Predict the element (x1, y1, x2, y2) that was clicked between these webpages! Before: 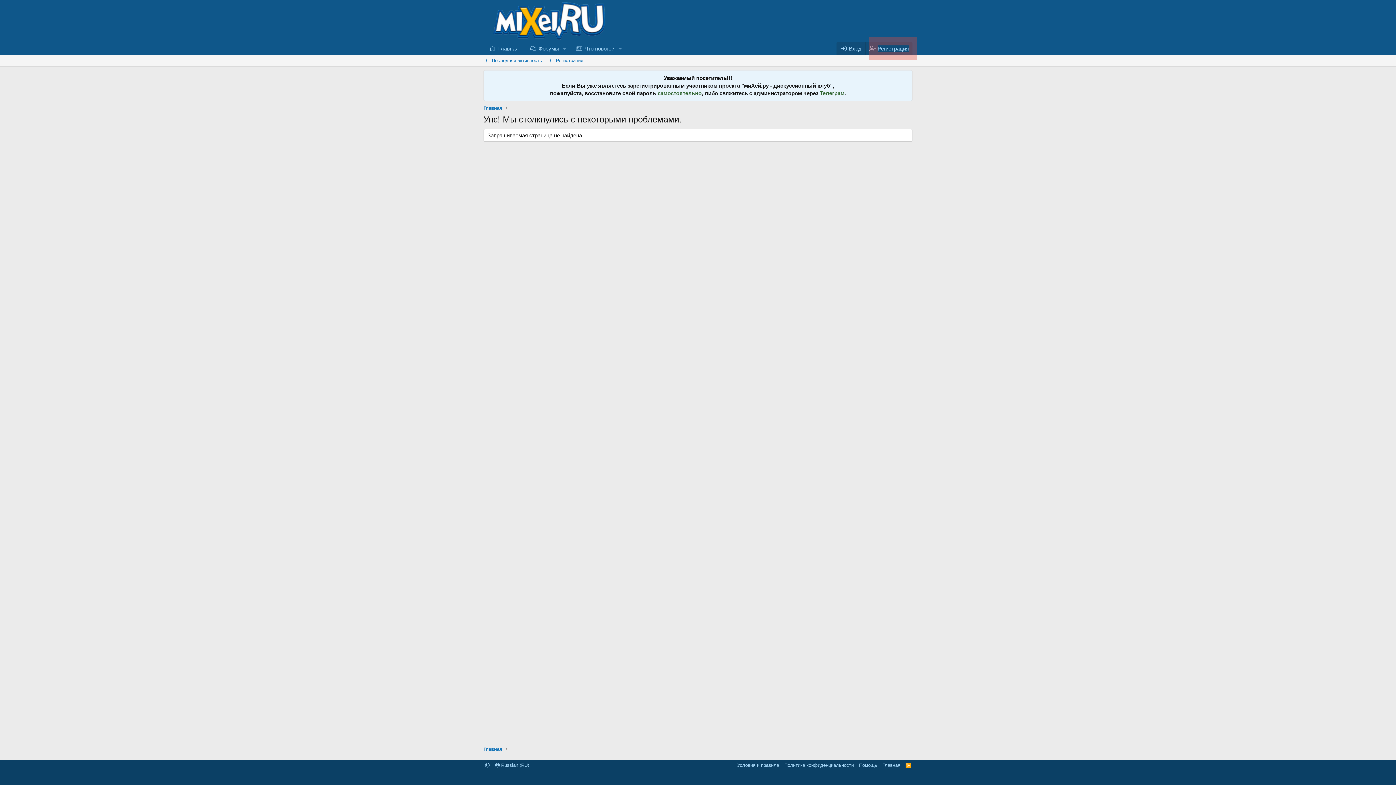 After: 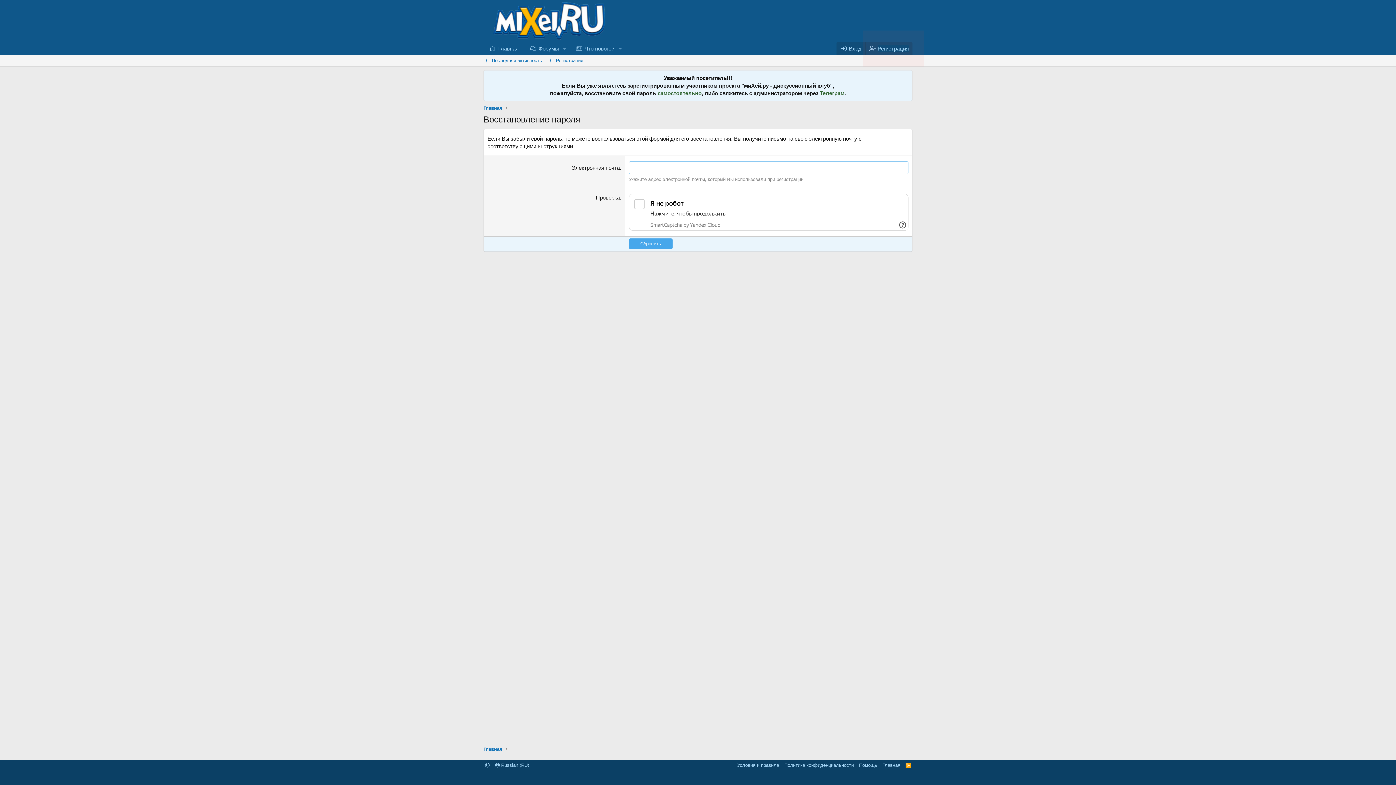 Action: label: самостоятельно bbox: (657, 90, 701, 96)